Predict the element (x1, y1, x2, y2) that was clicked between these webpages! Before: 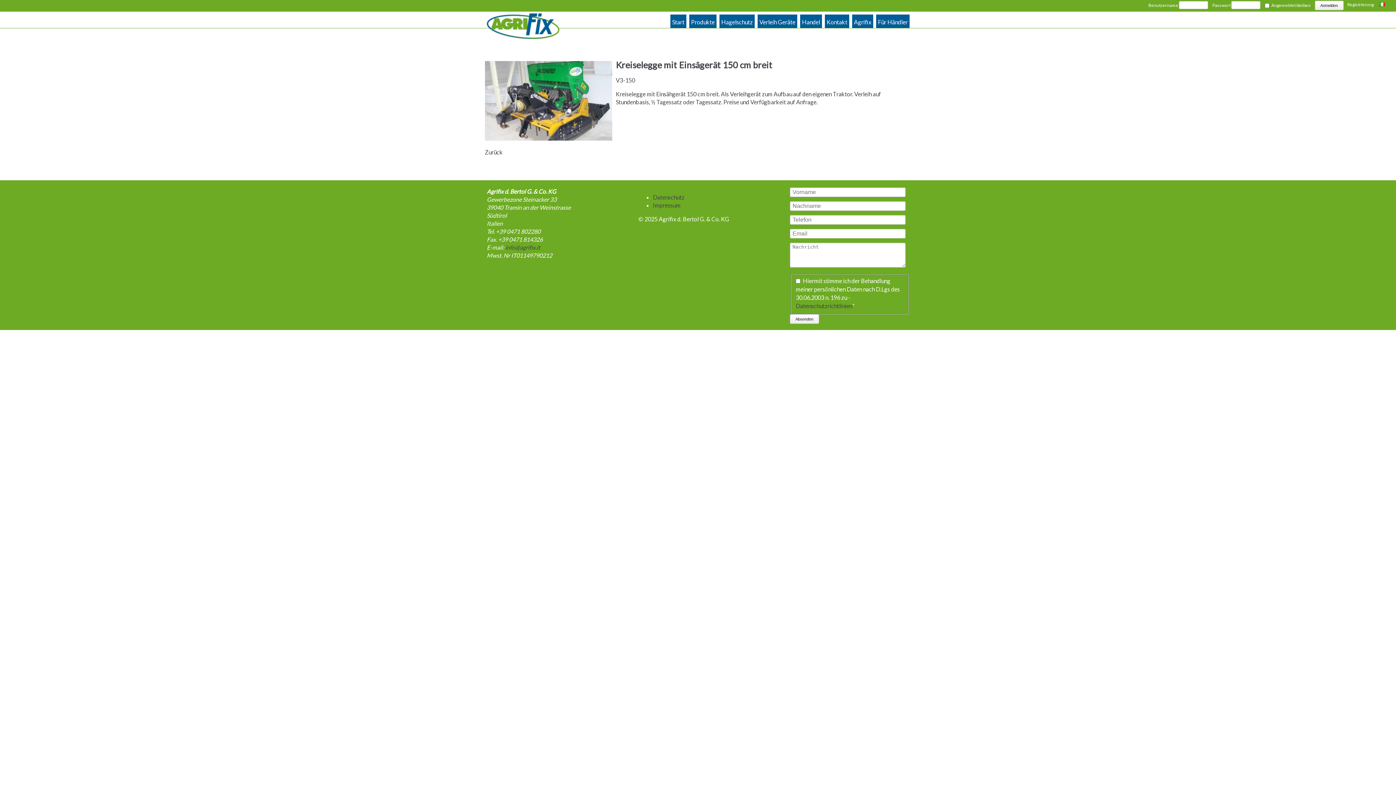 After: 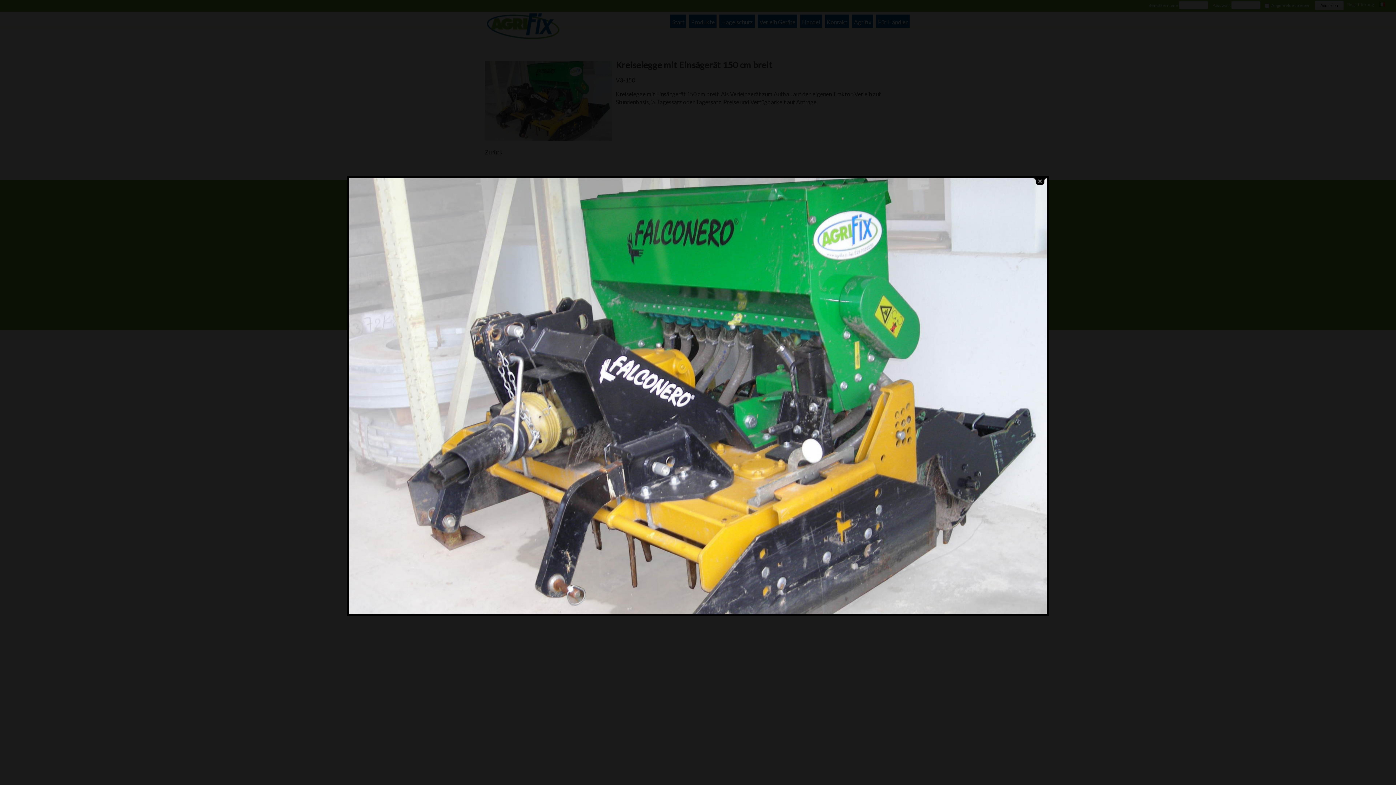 Action: bbox: (485, 134, 612, 141)